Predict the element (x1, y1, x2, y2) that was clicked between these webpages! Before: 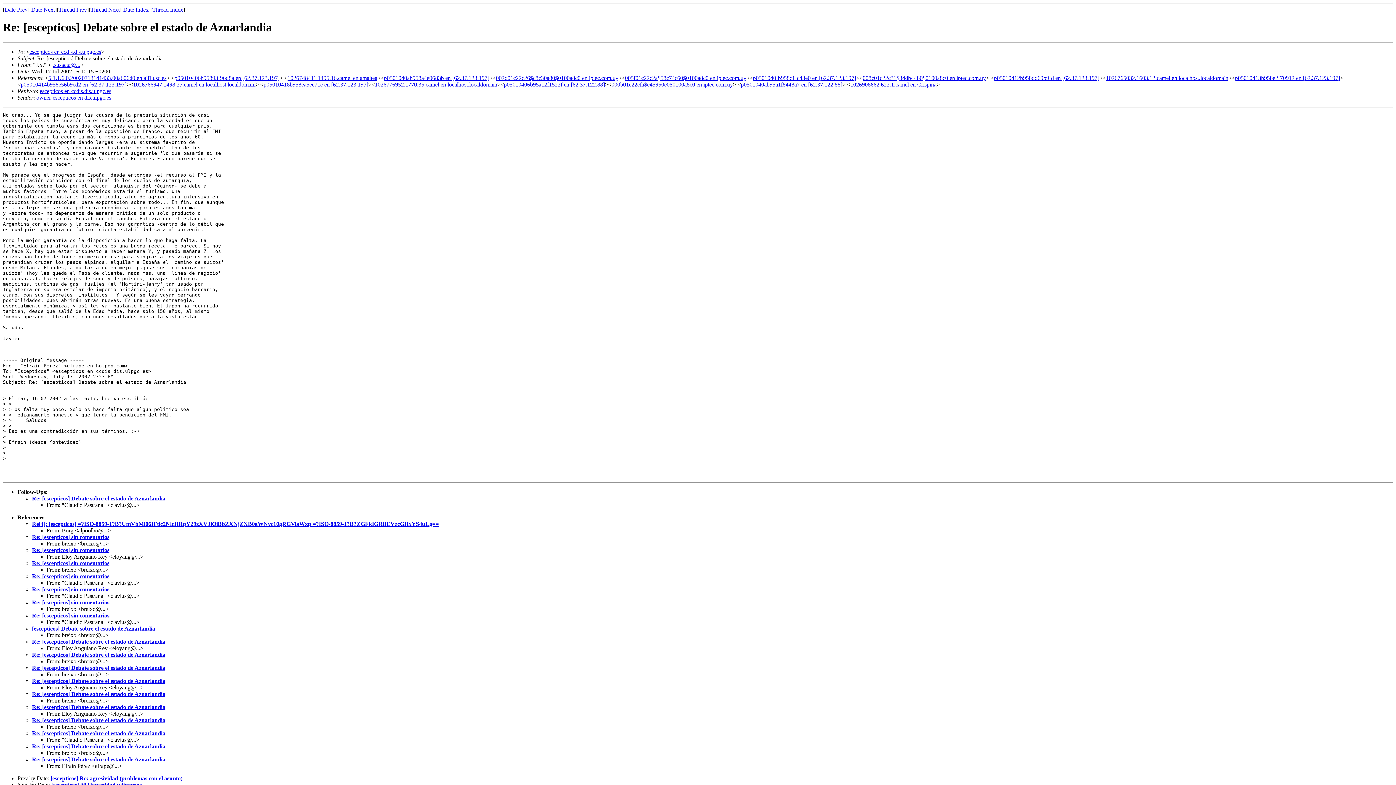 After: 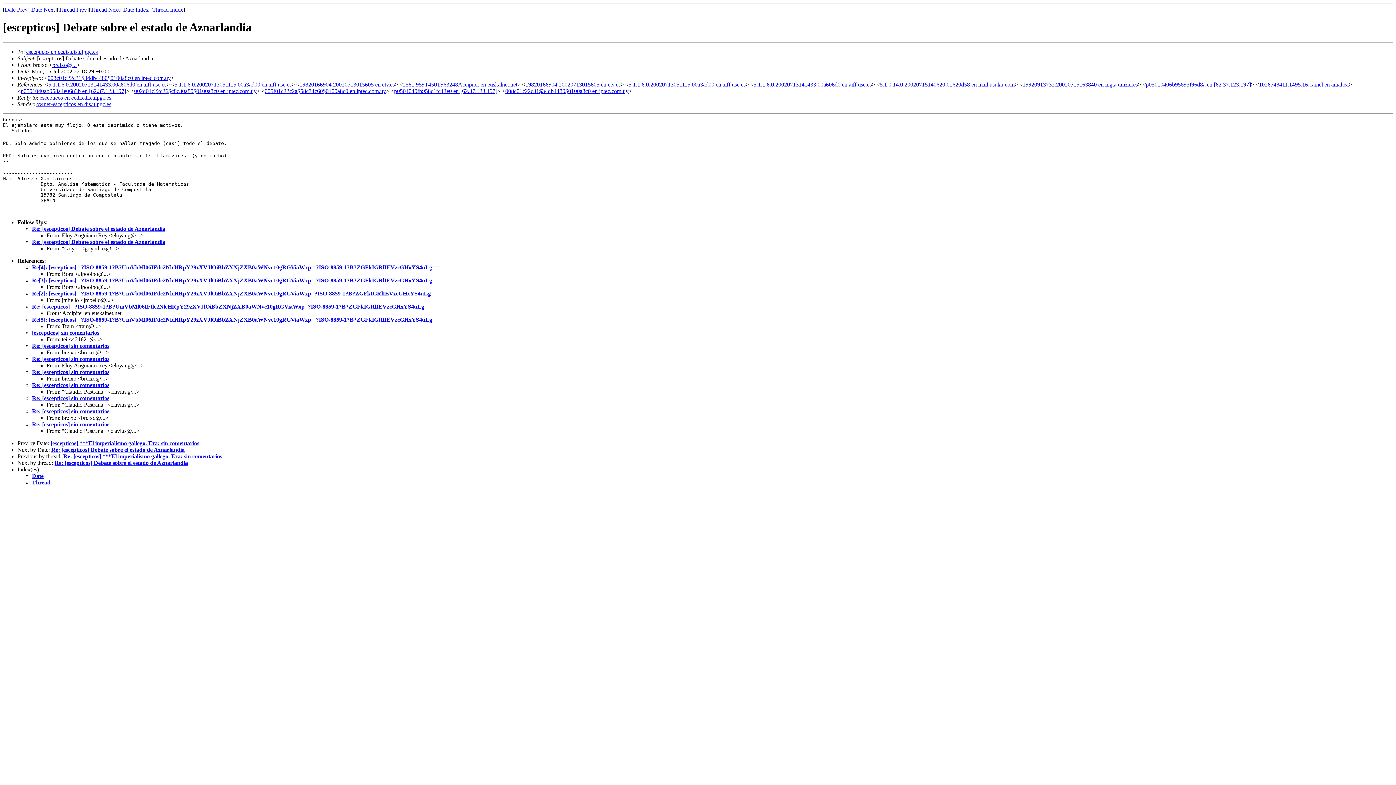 Action: label: p05010412b958dd69b9fd en [62.37.123.197] bbox: (994, 74, 1099, 81)